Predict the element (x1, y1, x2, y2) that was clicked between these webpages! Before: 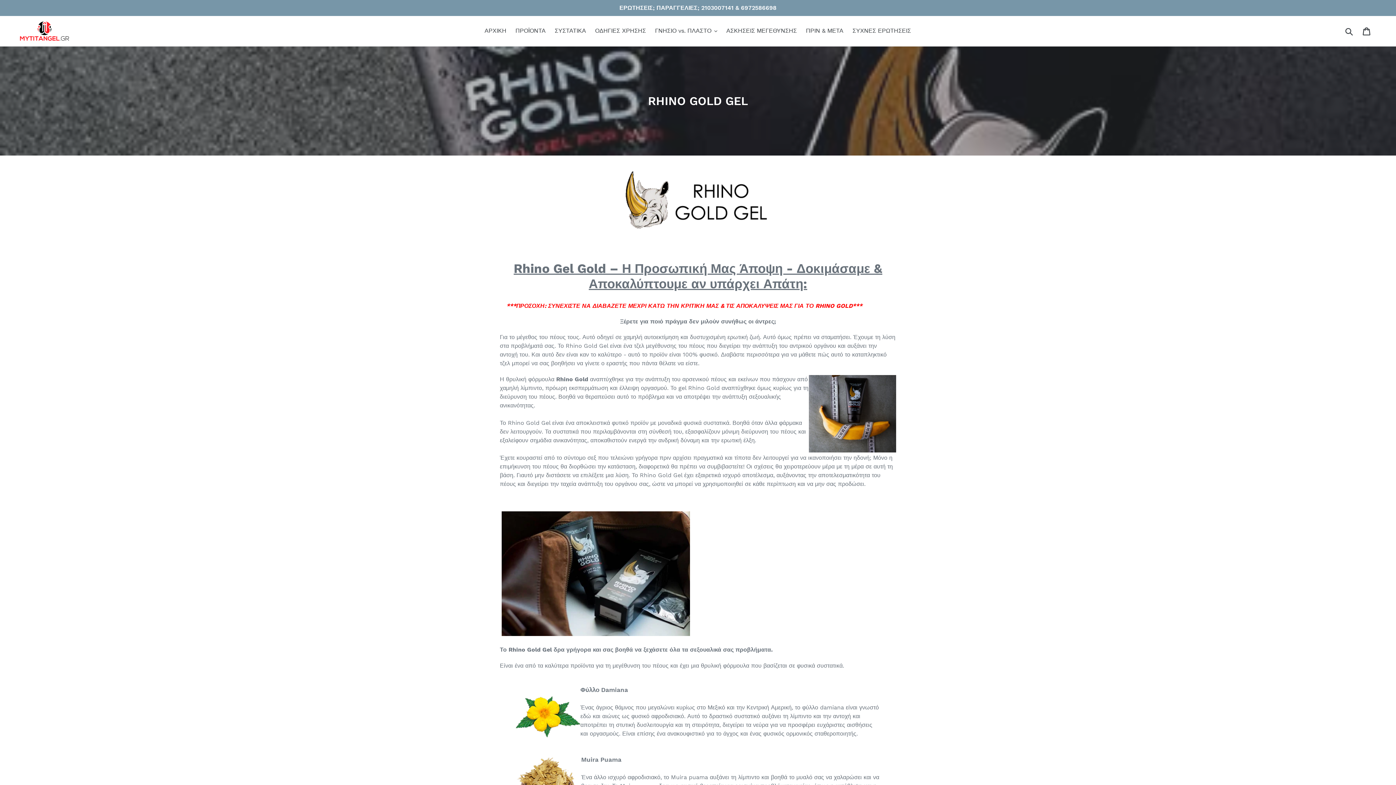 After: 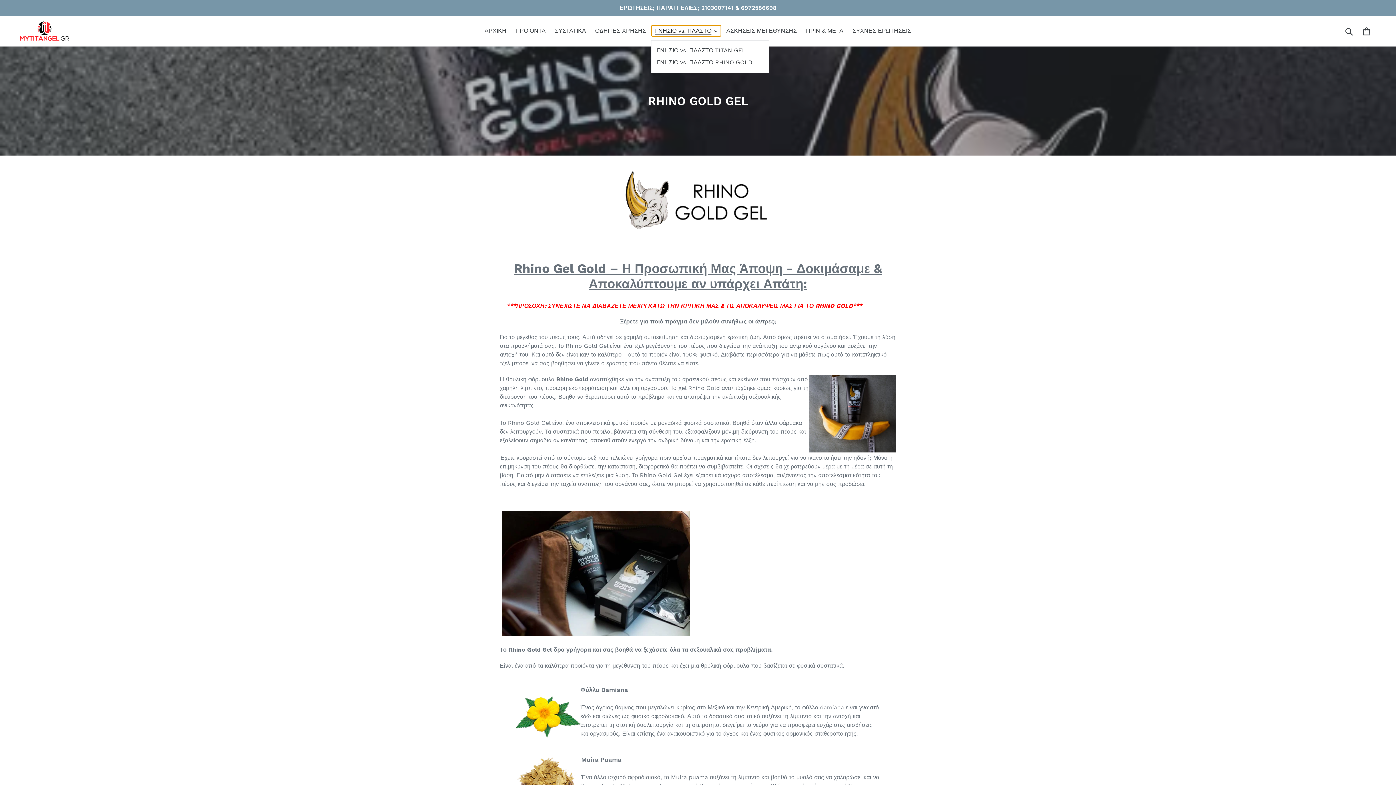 Action: bbox: (651, 25, 721, 36) label: ΓΝΗΣΙΟ vs. ΠΛΑΣΤΟ